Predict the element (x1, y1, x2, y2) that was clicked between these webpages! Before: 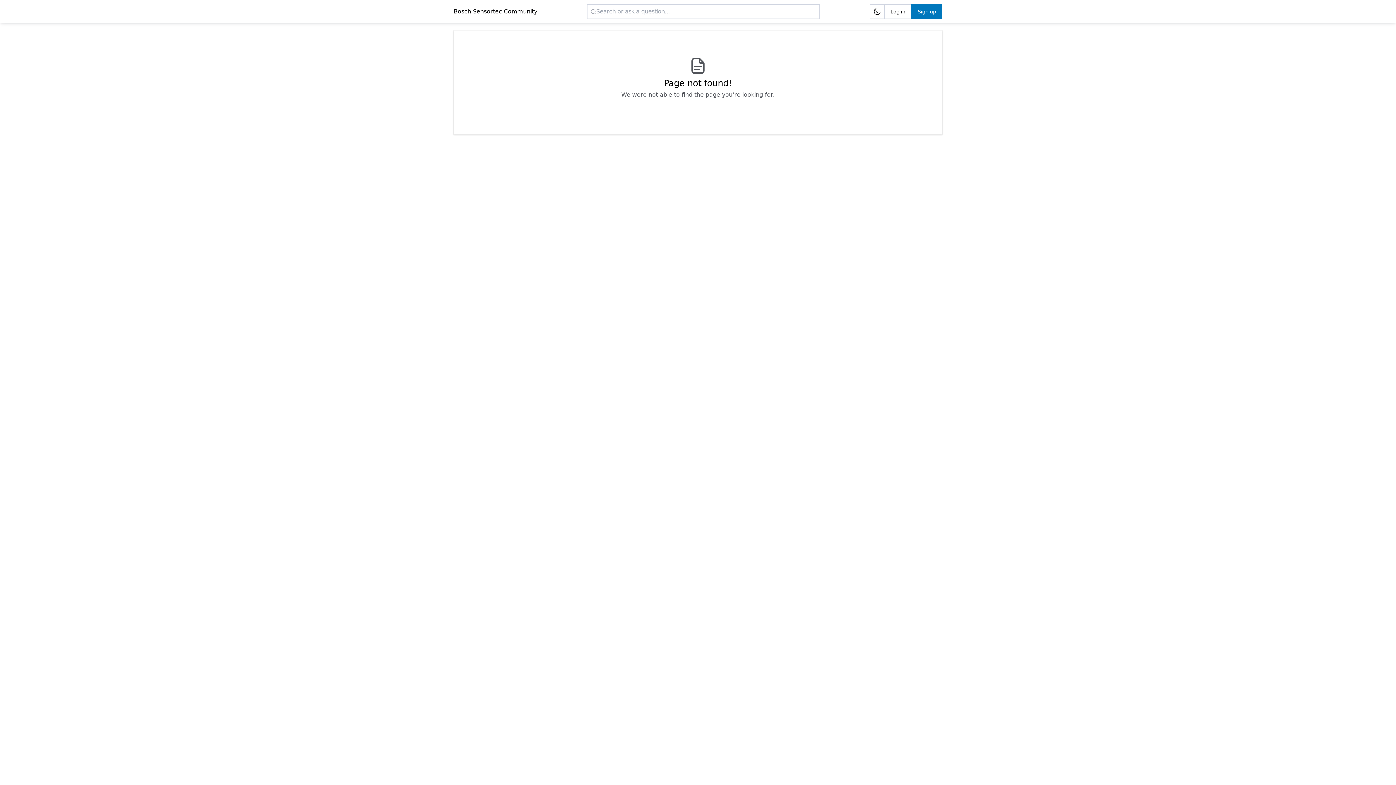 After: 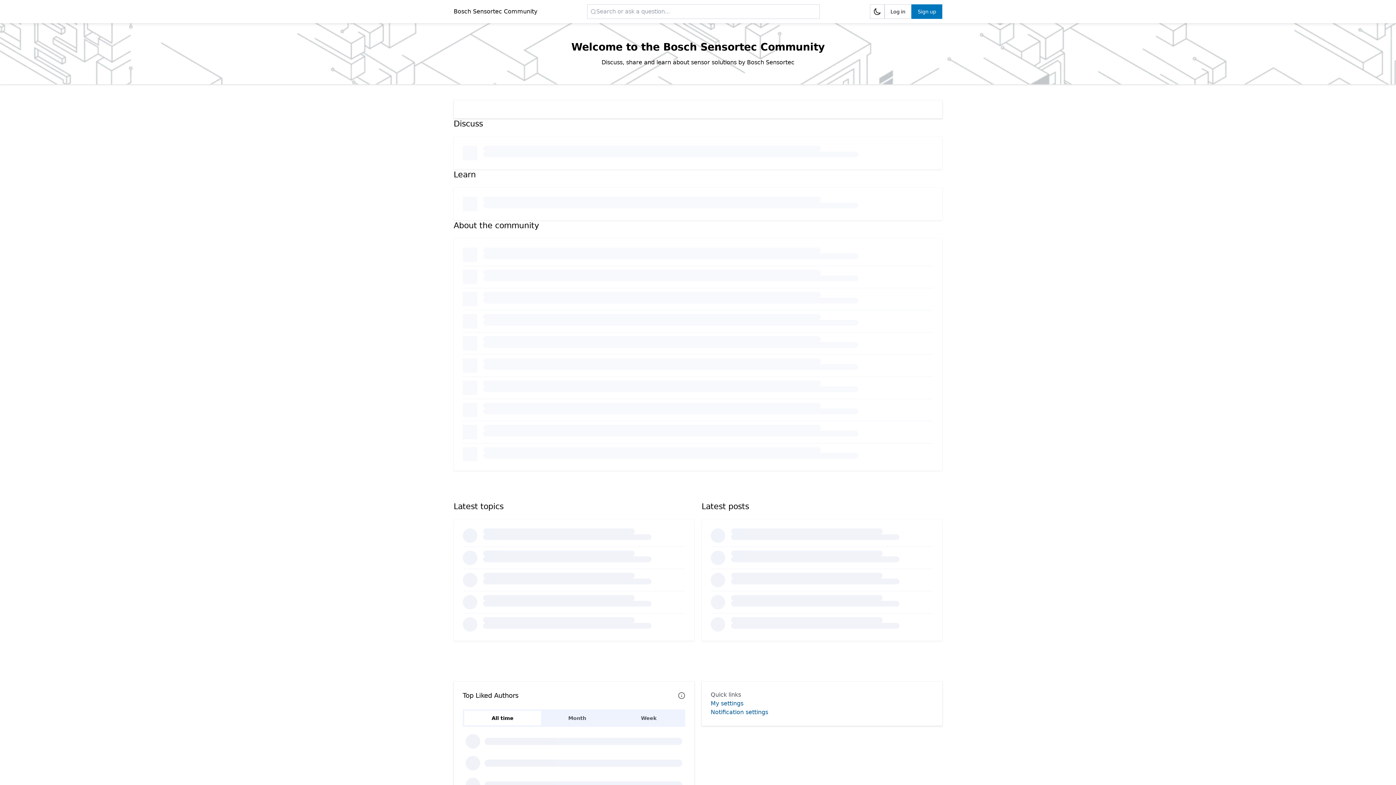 Action: bbox: (453, 7, 537, 16) label: Bosch Sensortec Community